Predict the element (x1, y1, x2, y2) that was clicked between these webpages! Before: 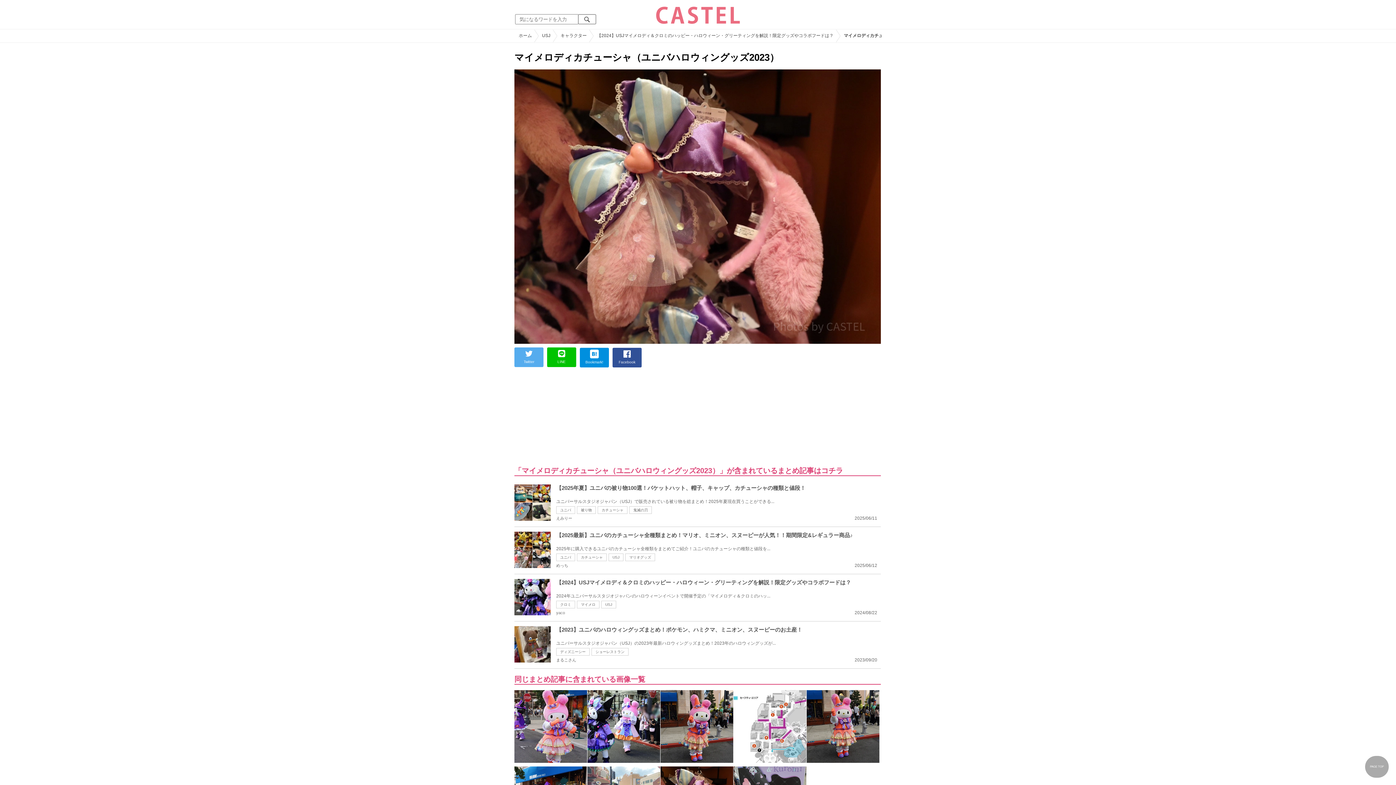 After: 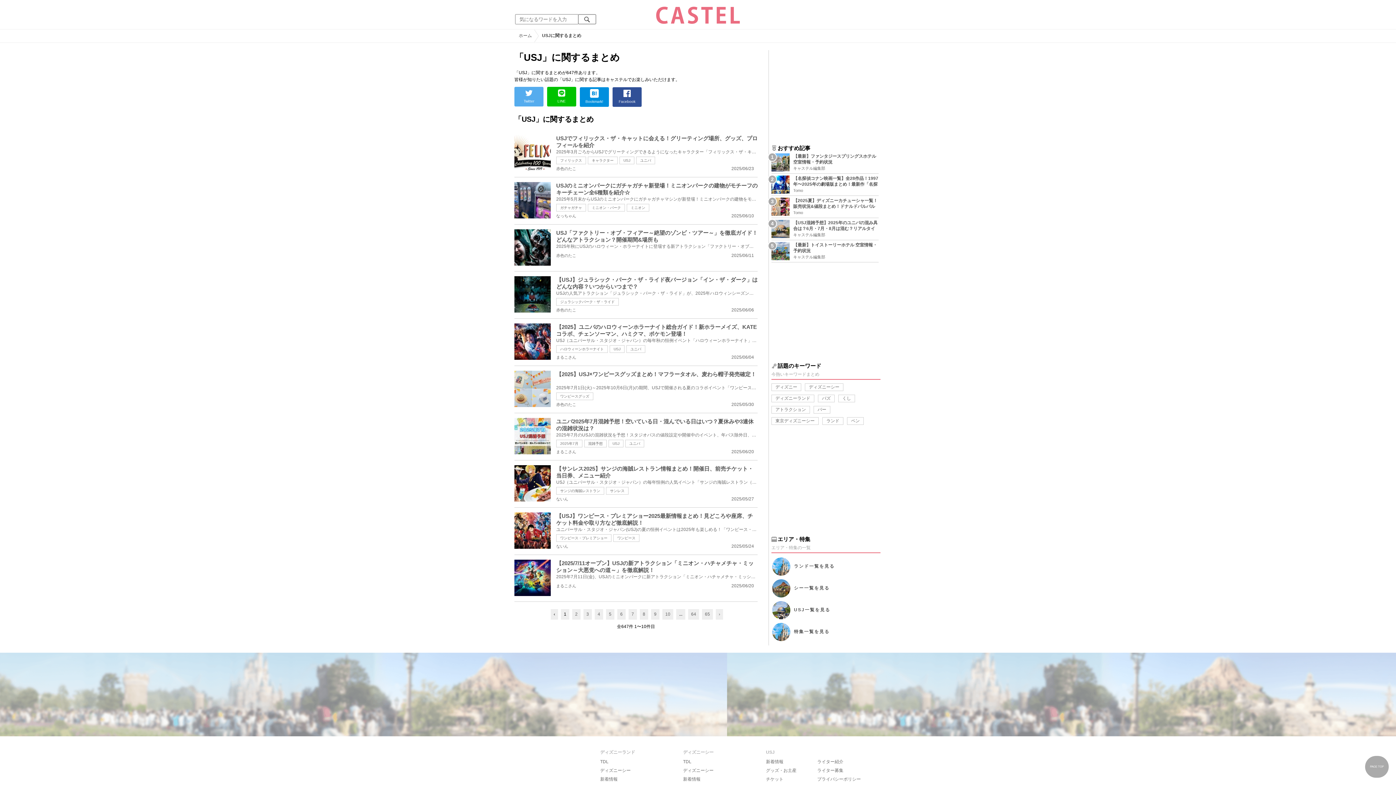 Action: bbox: (601, 601, 616, 608) label: USJ